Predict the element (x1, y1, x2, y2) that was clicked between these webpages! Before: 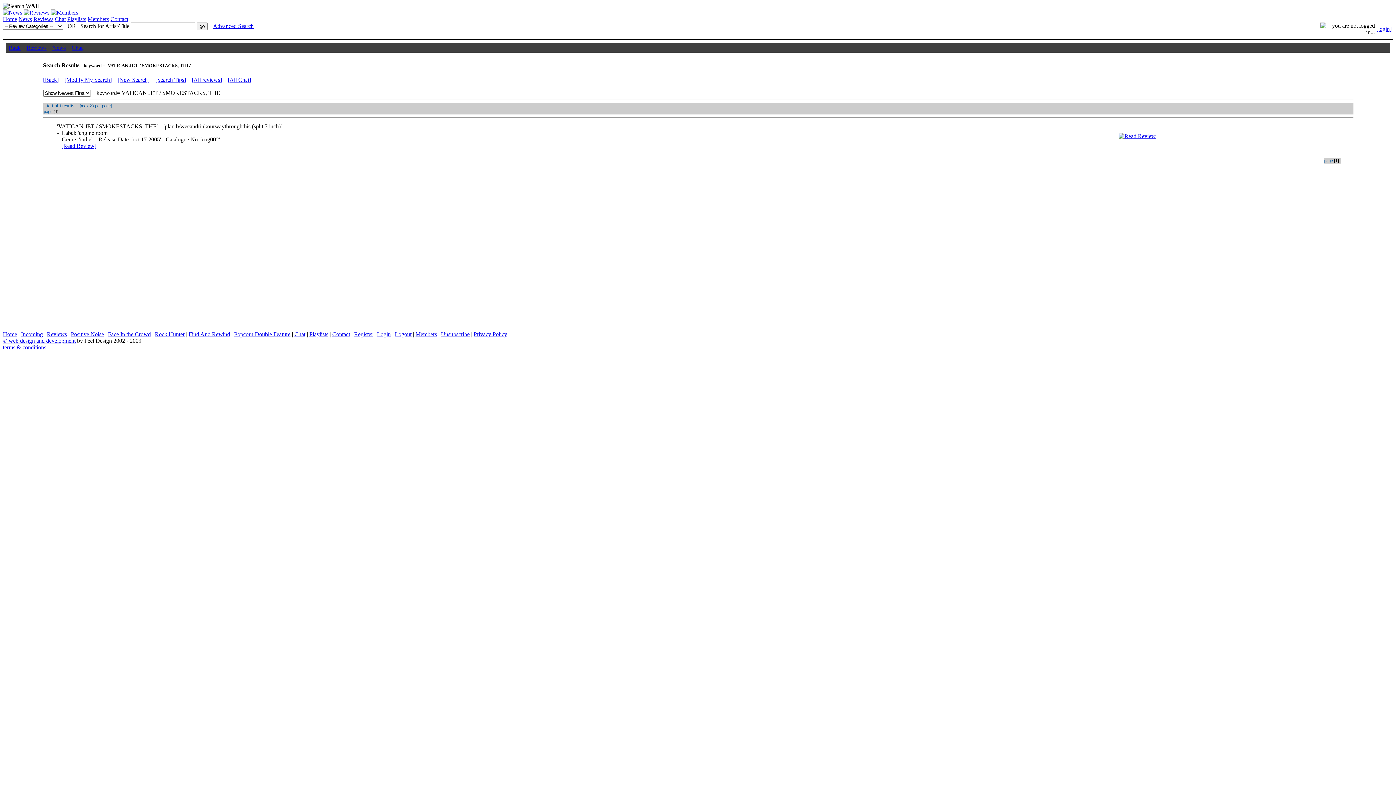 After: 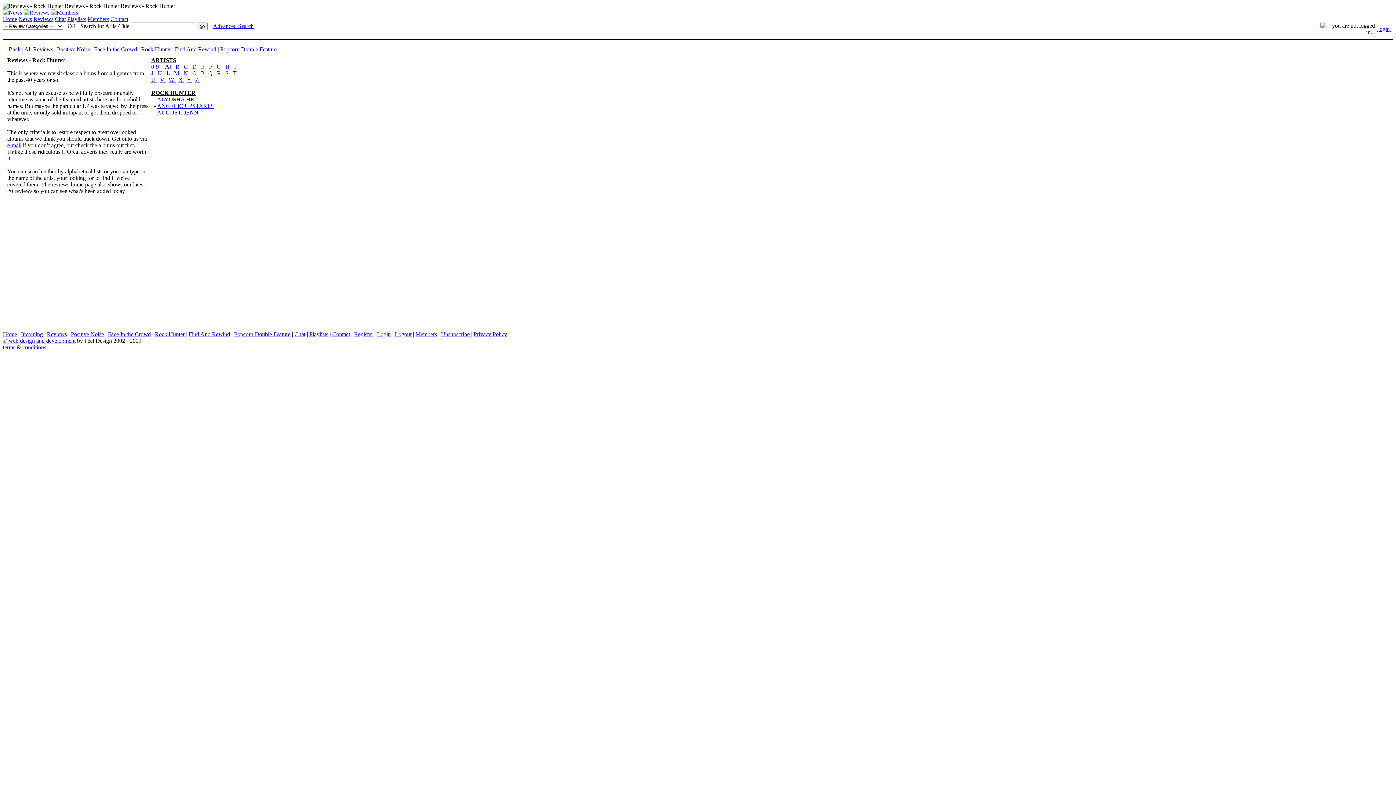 Action: label: Rock Hunter bbox: (154, 331, 184, 337)